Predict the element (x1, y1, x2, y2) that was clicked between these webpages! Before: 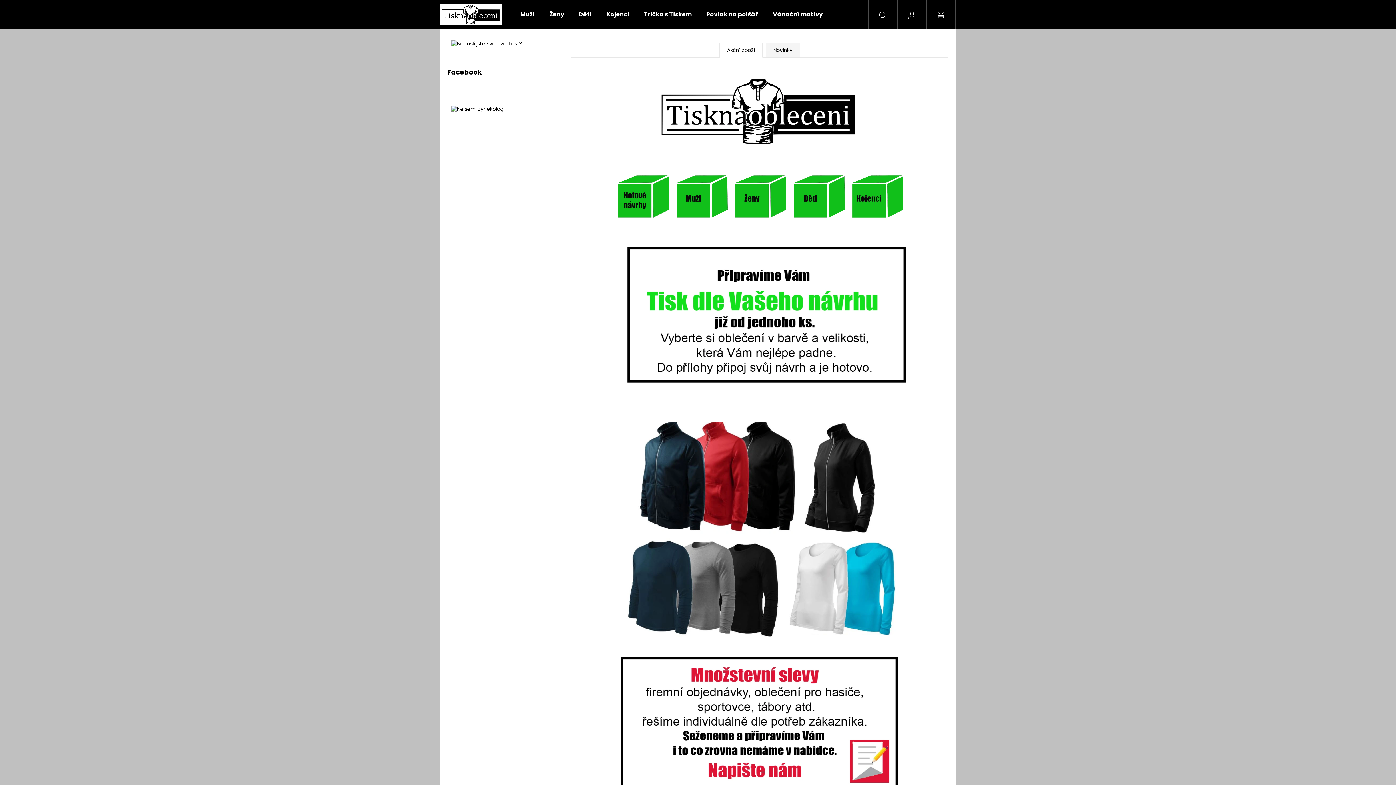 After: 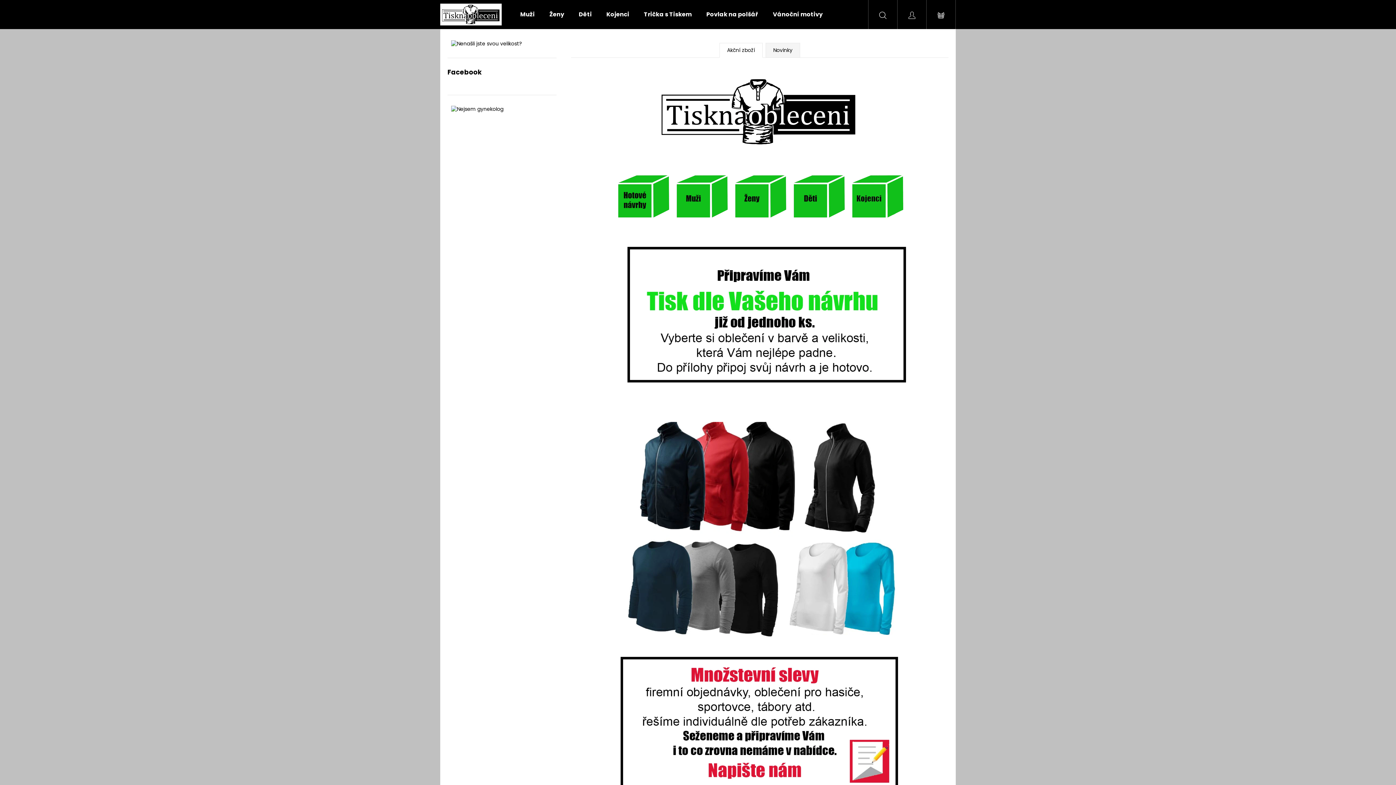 Action: bbox: (440, 3, 513, 25)